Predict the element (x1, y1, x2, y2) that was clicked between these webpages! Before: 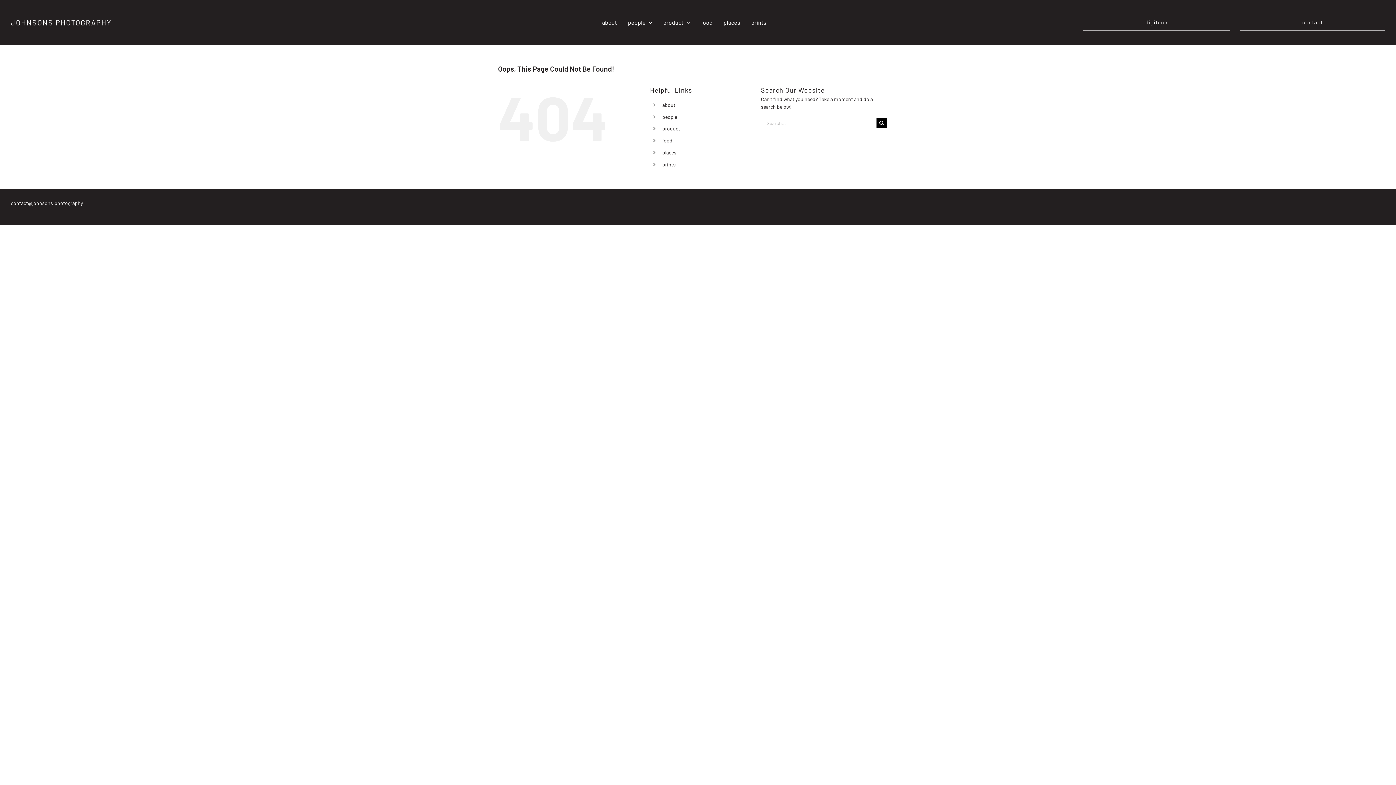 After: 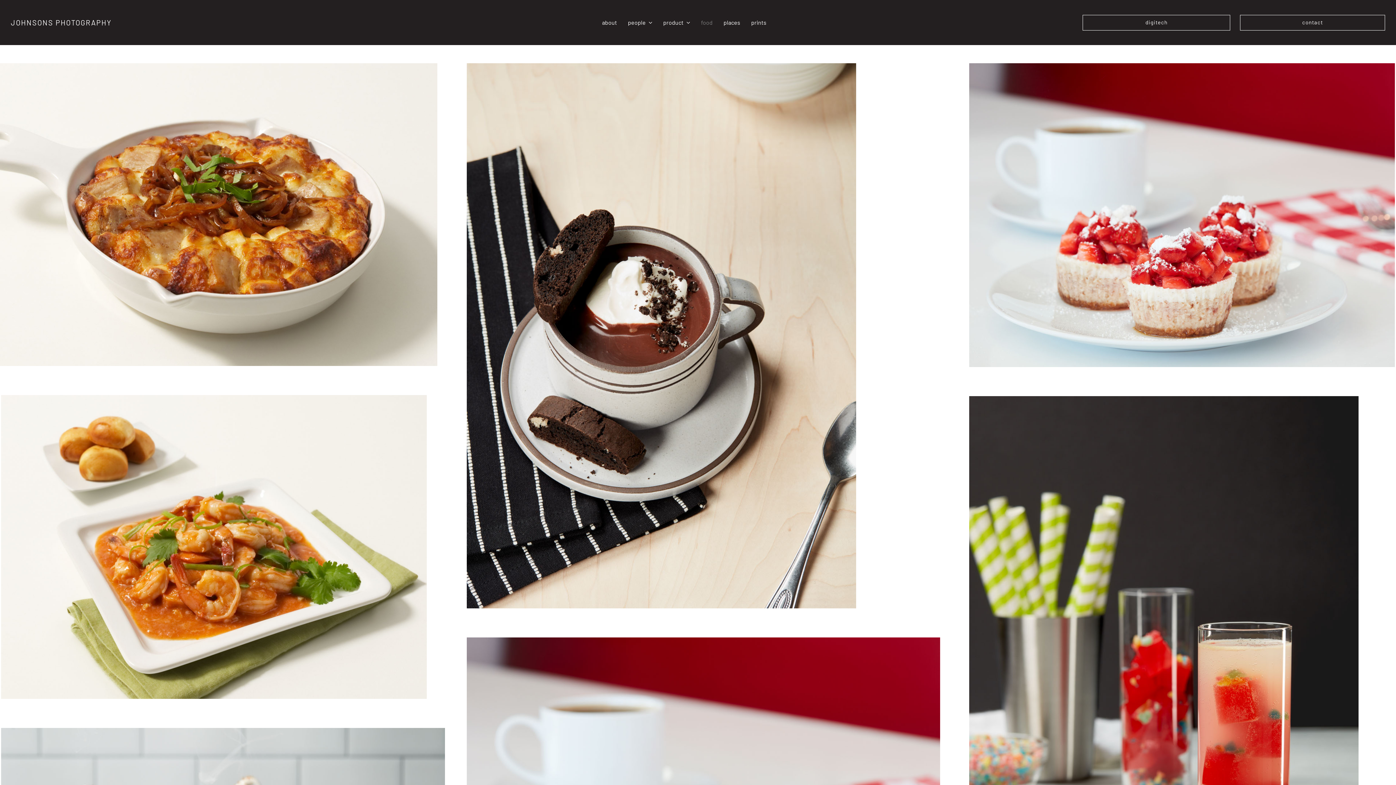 Action: bbox: (701, 18, 712, 26) label: food